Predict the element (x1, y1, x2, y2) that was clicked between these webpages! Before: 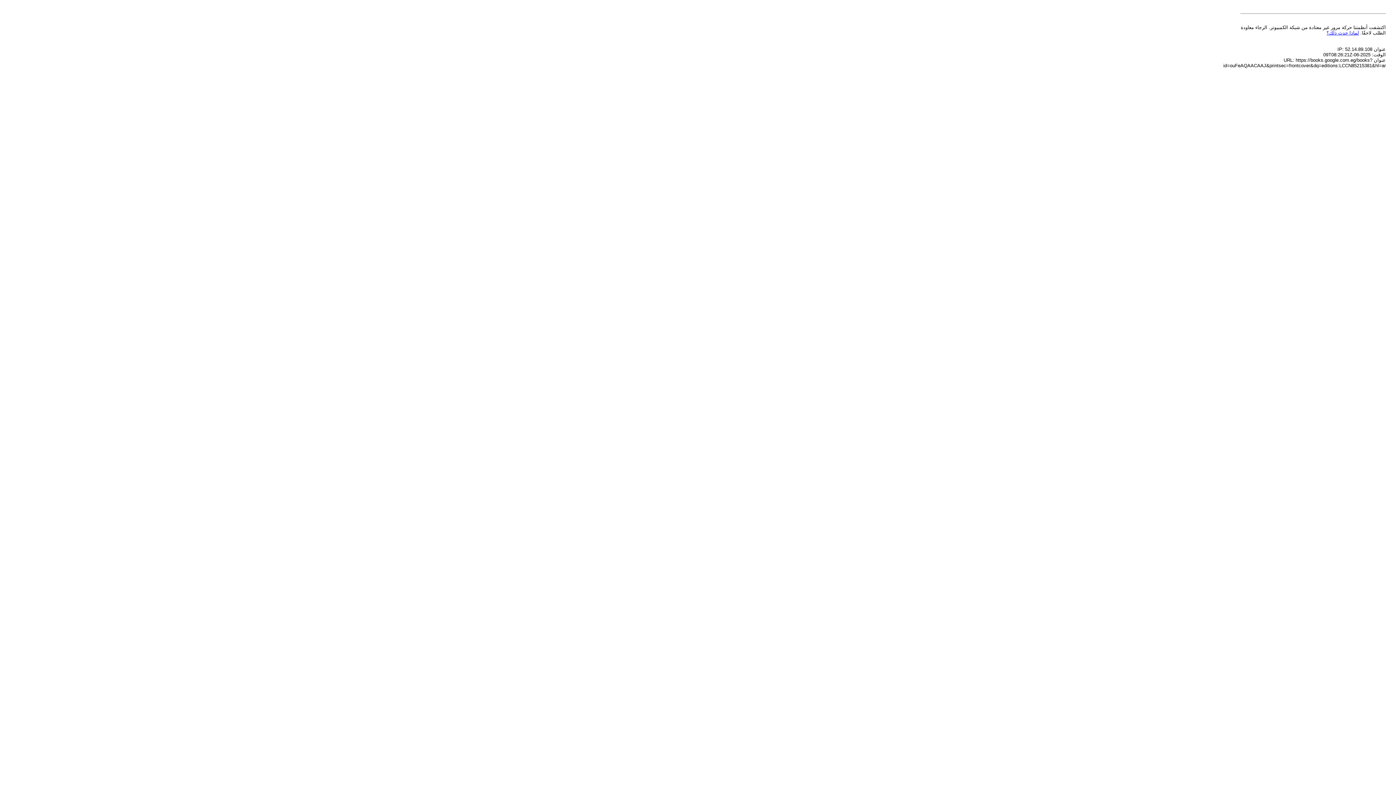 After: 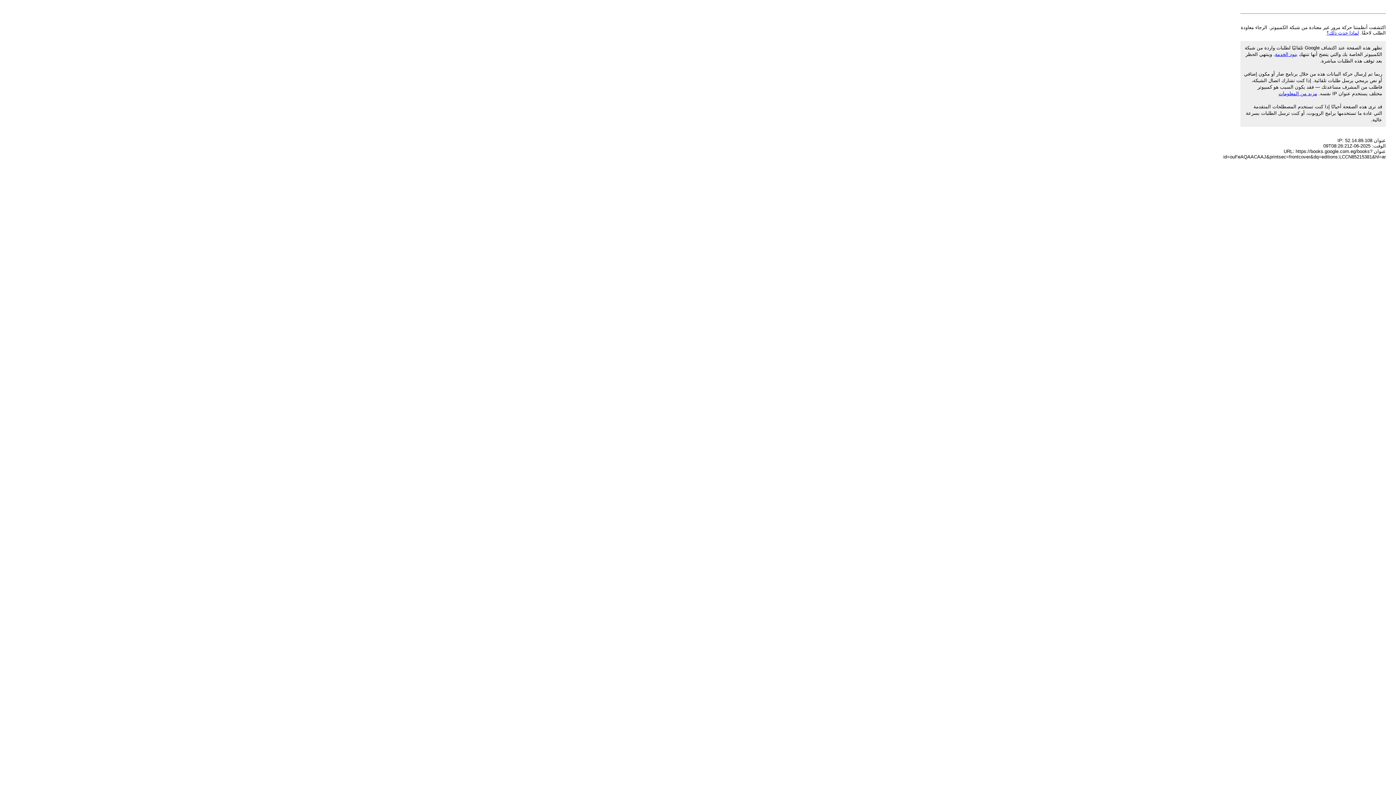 Action: label: لماذا حدث ذلك؟ bbox: (1326, 30, 1359, 35)